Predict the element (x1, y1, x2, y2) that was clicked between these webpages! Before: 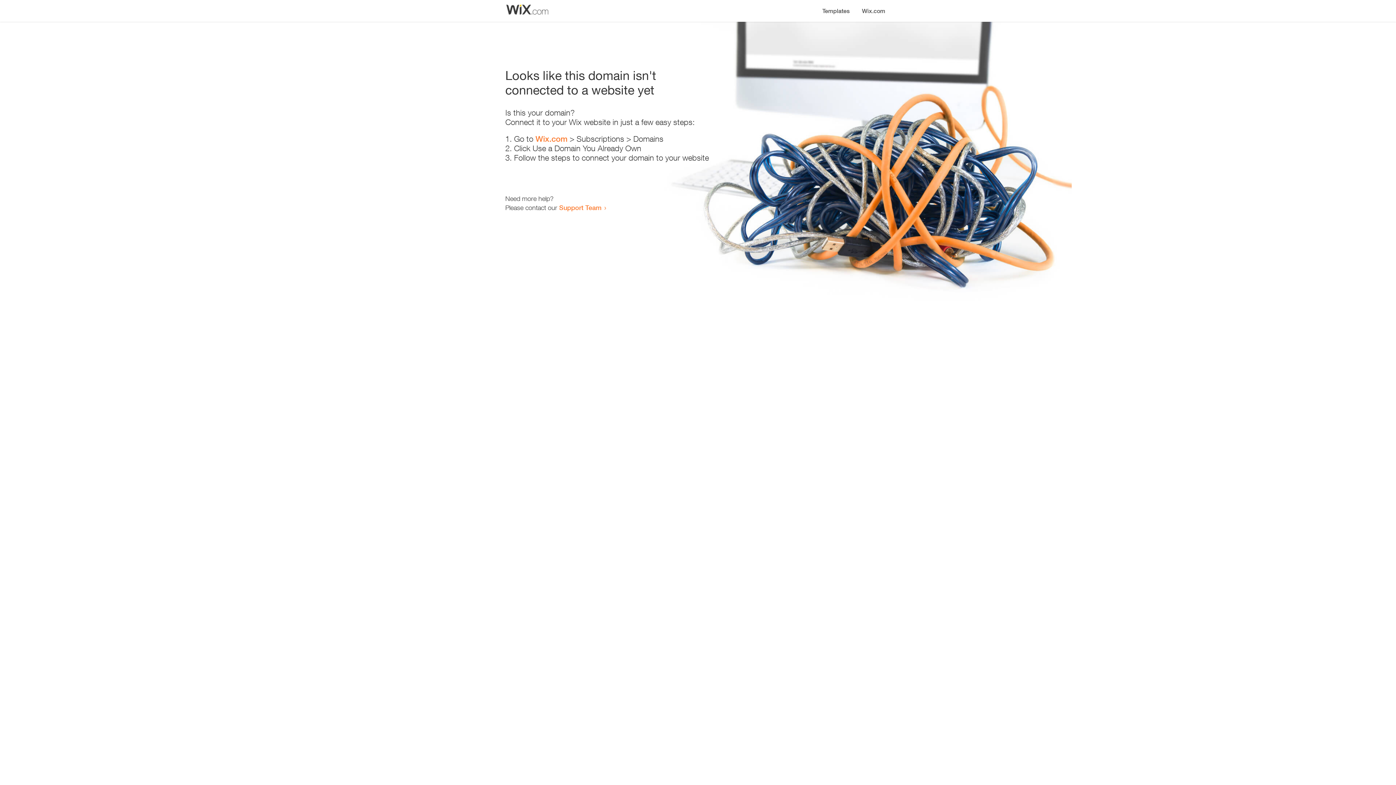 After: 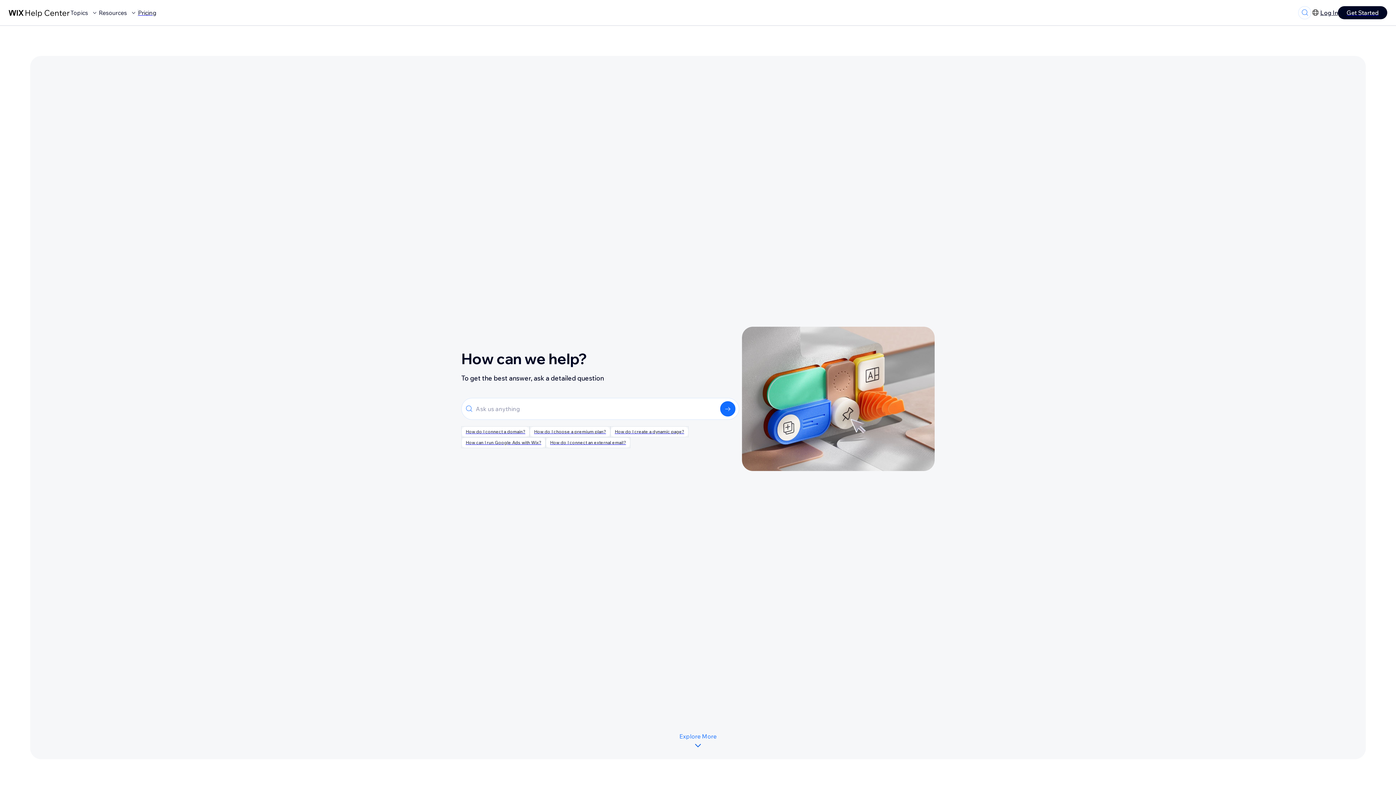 Action: label: Support Team bbox: (559, 203, 601, 211)